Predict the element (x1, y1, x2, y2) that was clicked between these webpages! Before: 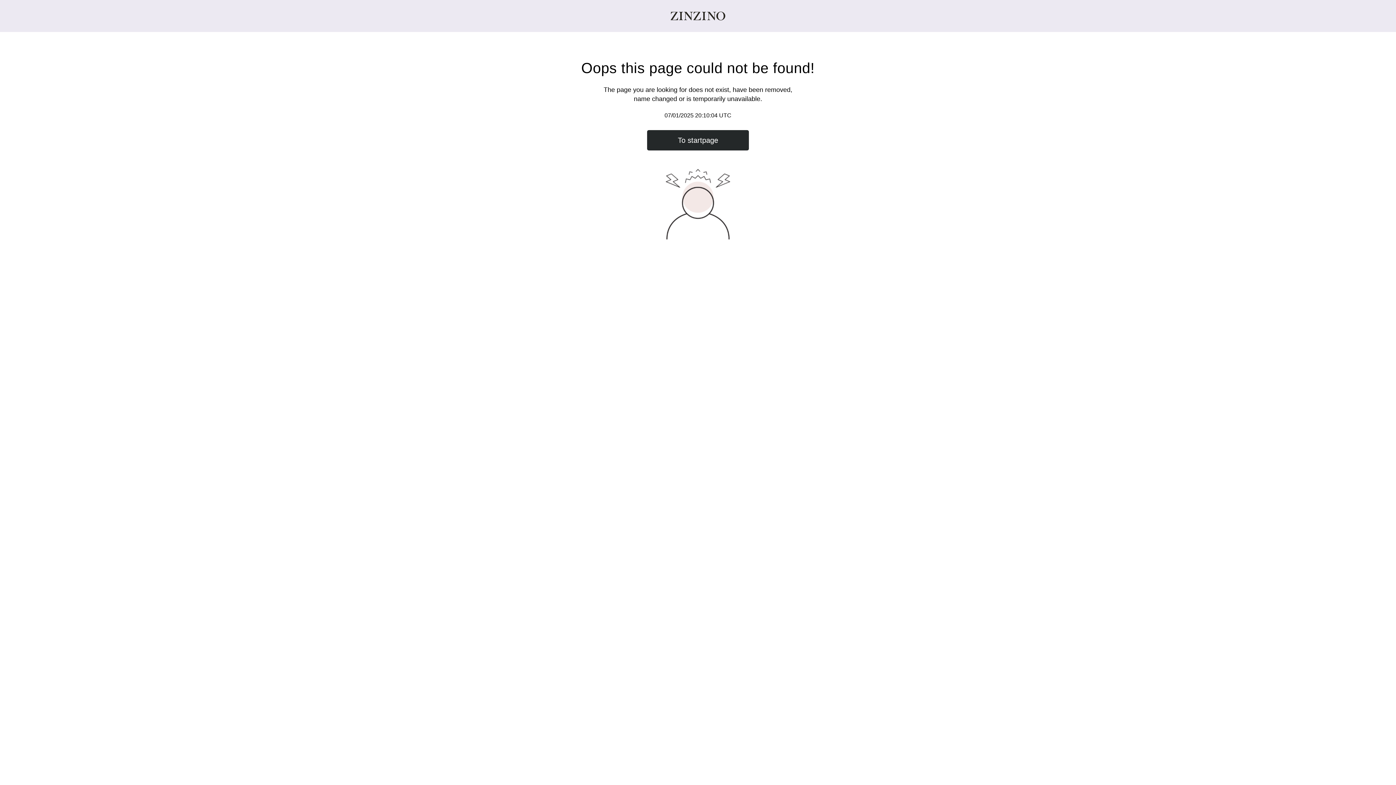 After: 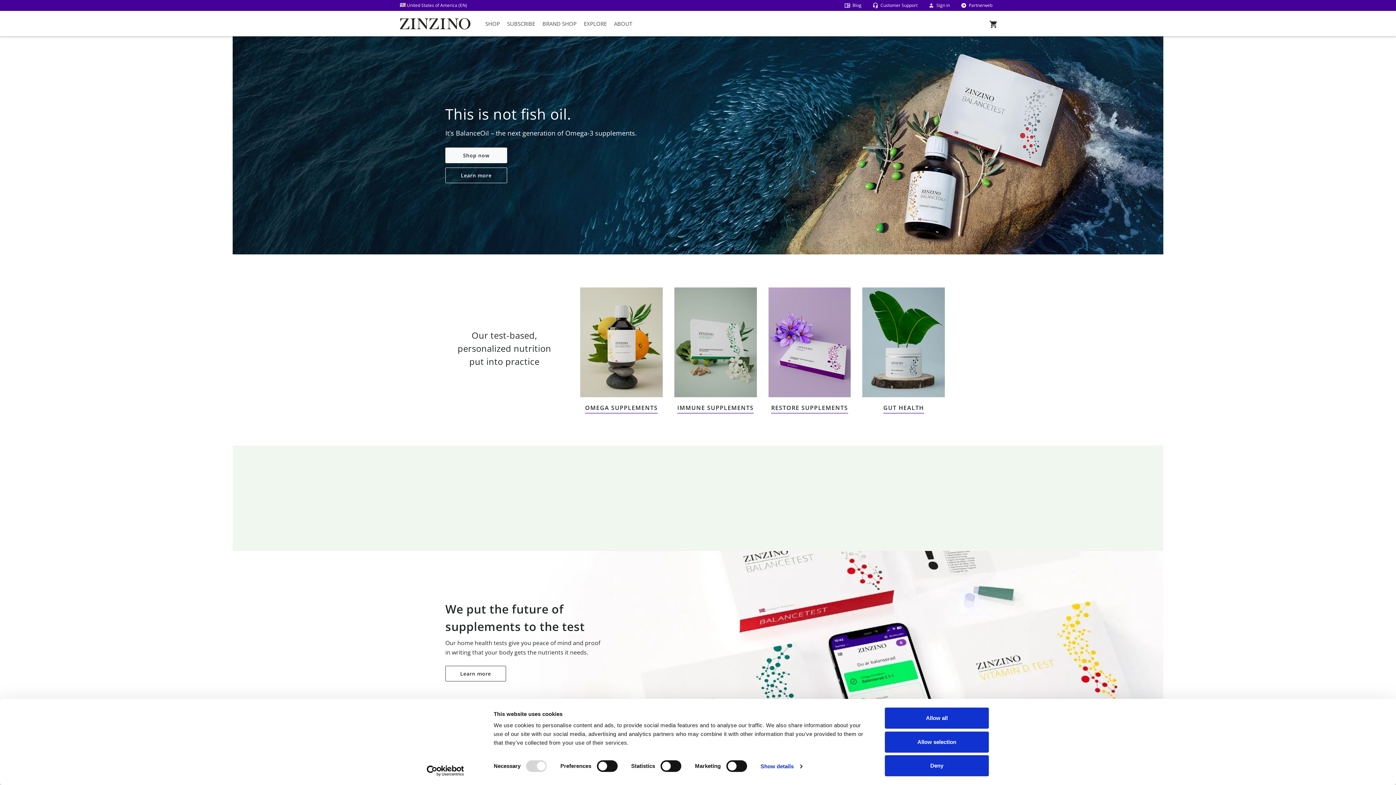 Action: label: To startpage bbox: (647, 130, 749, 150)